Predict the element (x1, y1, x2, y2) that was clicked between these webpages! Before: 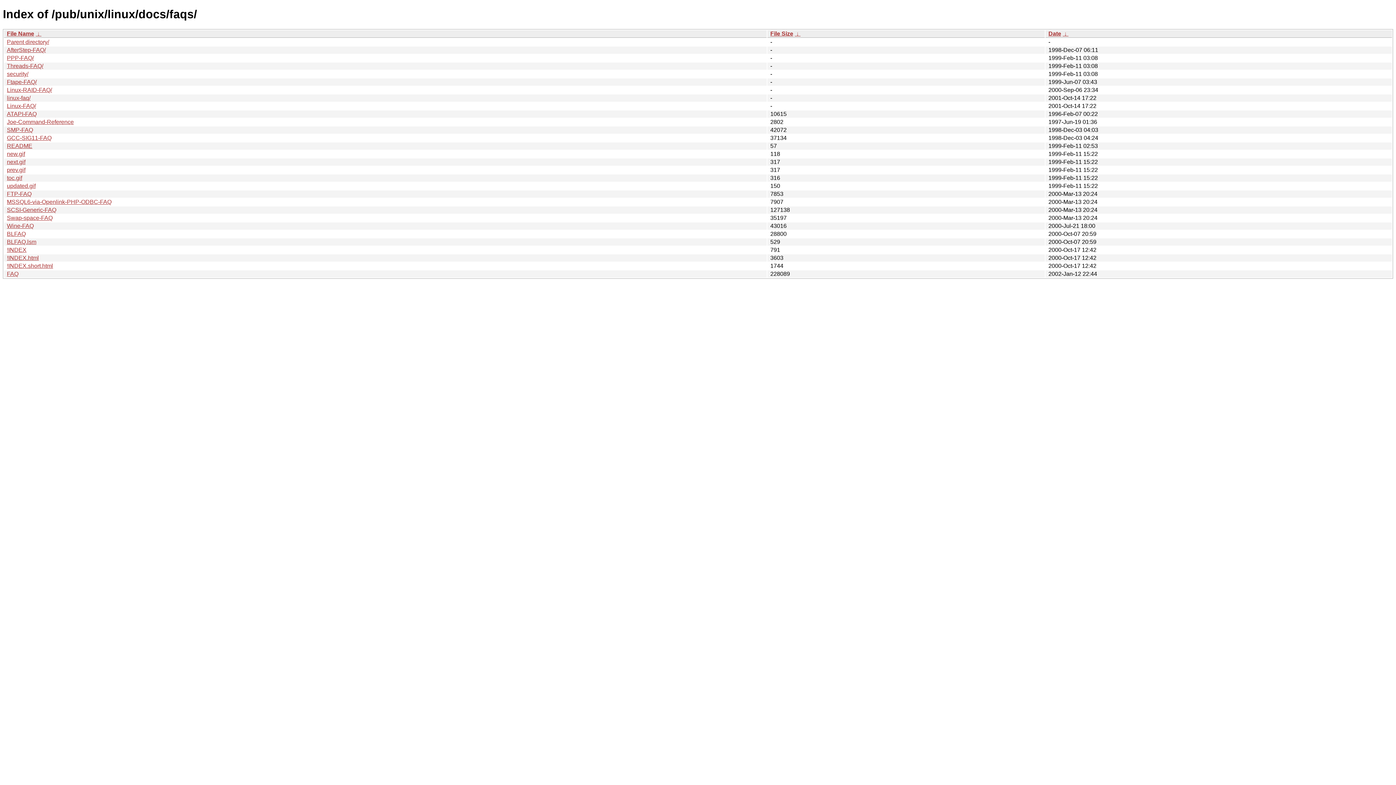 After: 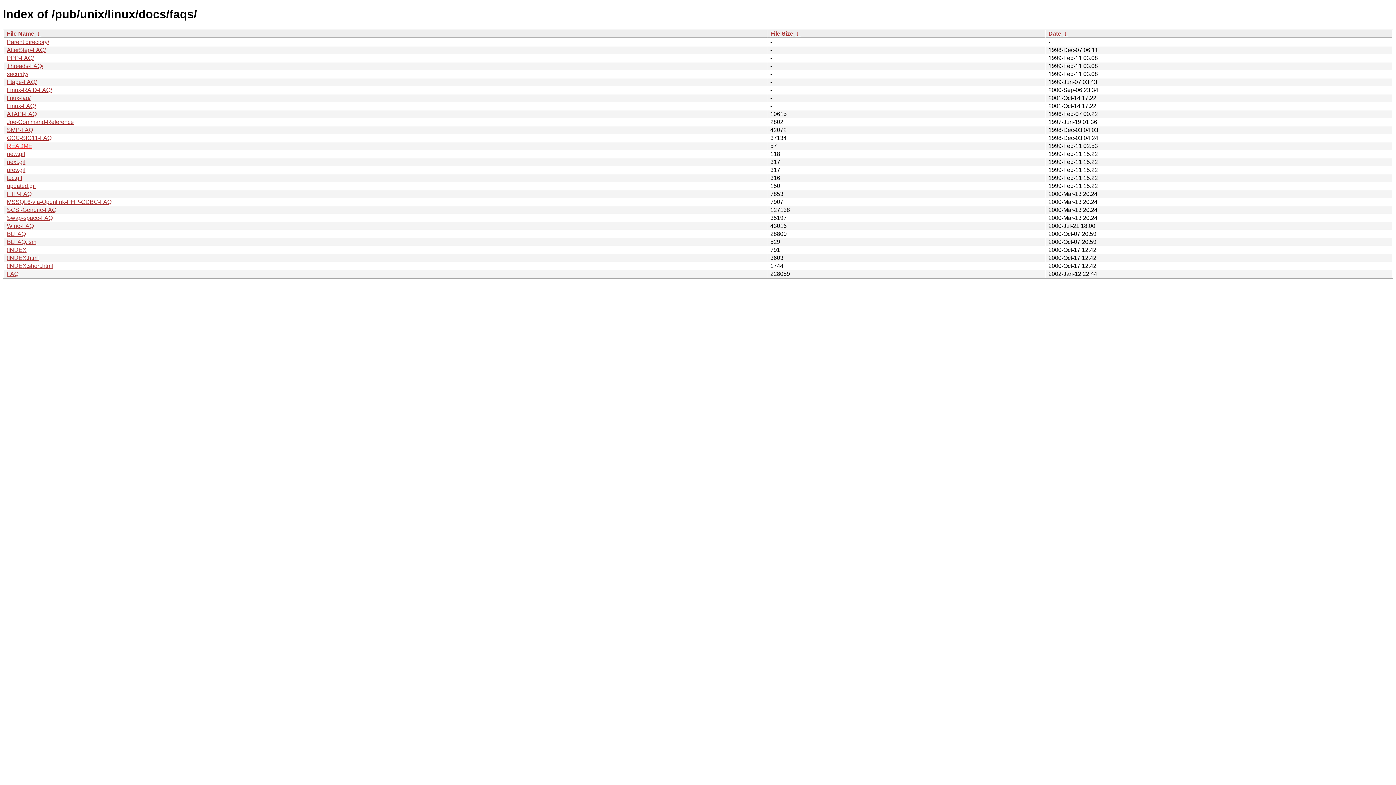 Action: bbox: (6, 142, 32, 149) label: README